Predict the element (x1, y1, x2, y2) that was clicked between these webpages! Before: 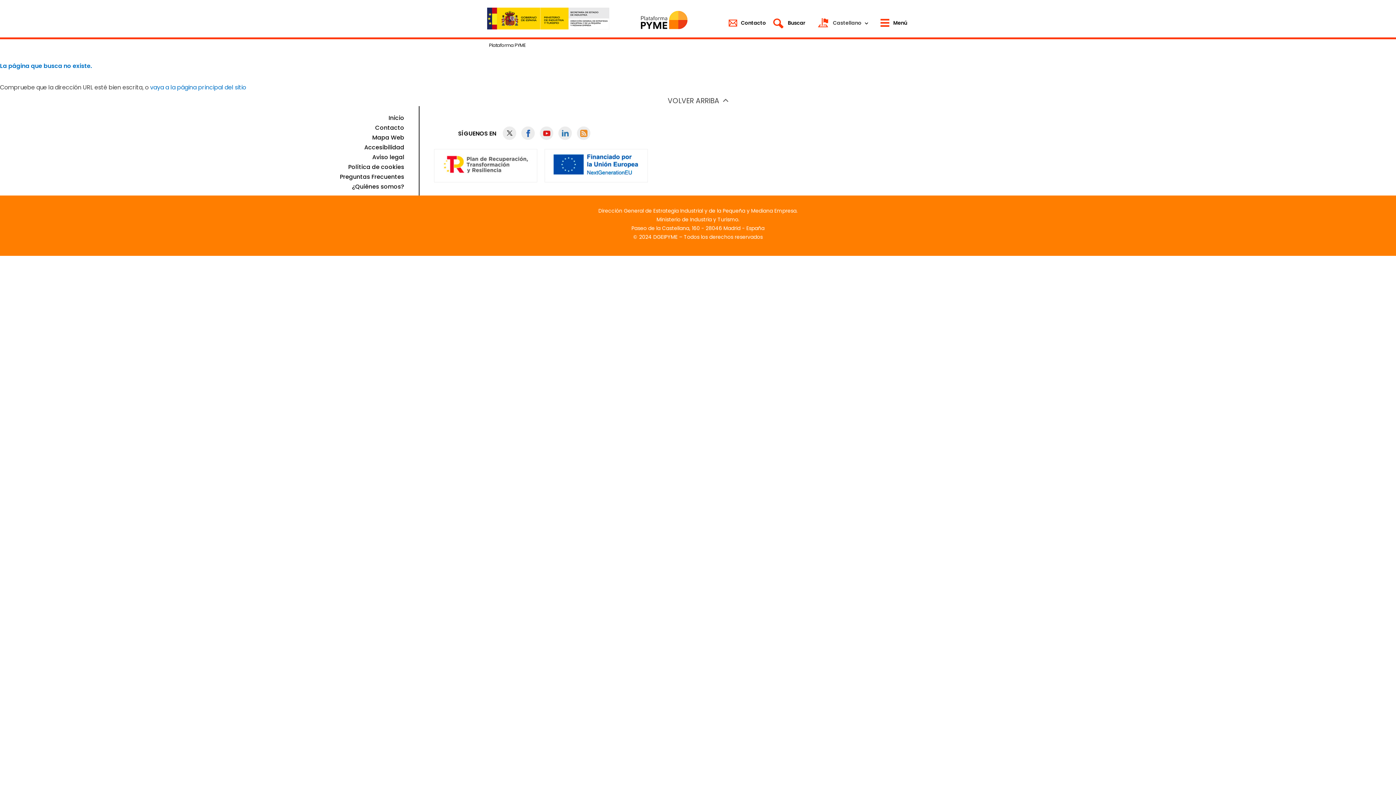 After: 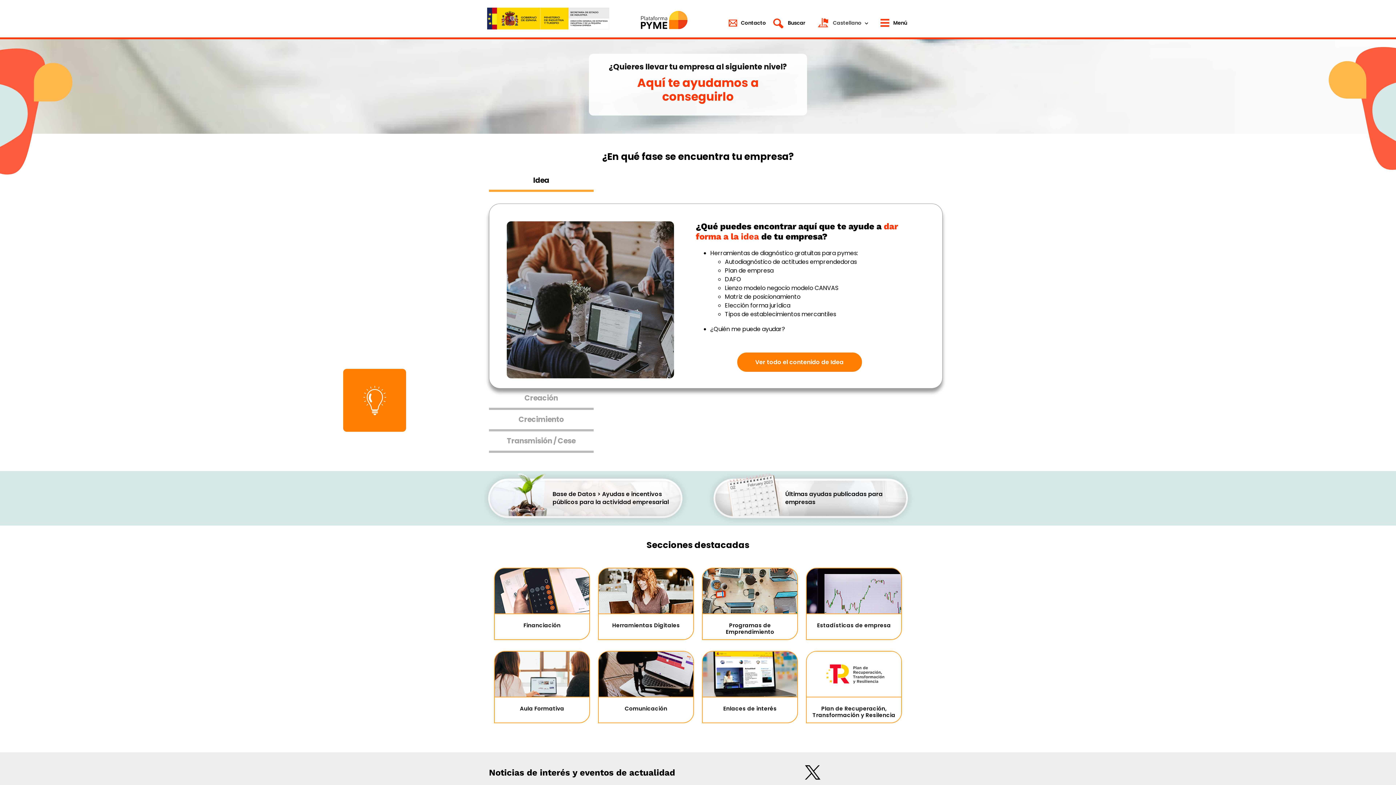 Action: label: Inicio bbox: (7, 113, 404, 122)